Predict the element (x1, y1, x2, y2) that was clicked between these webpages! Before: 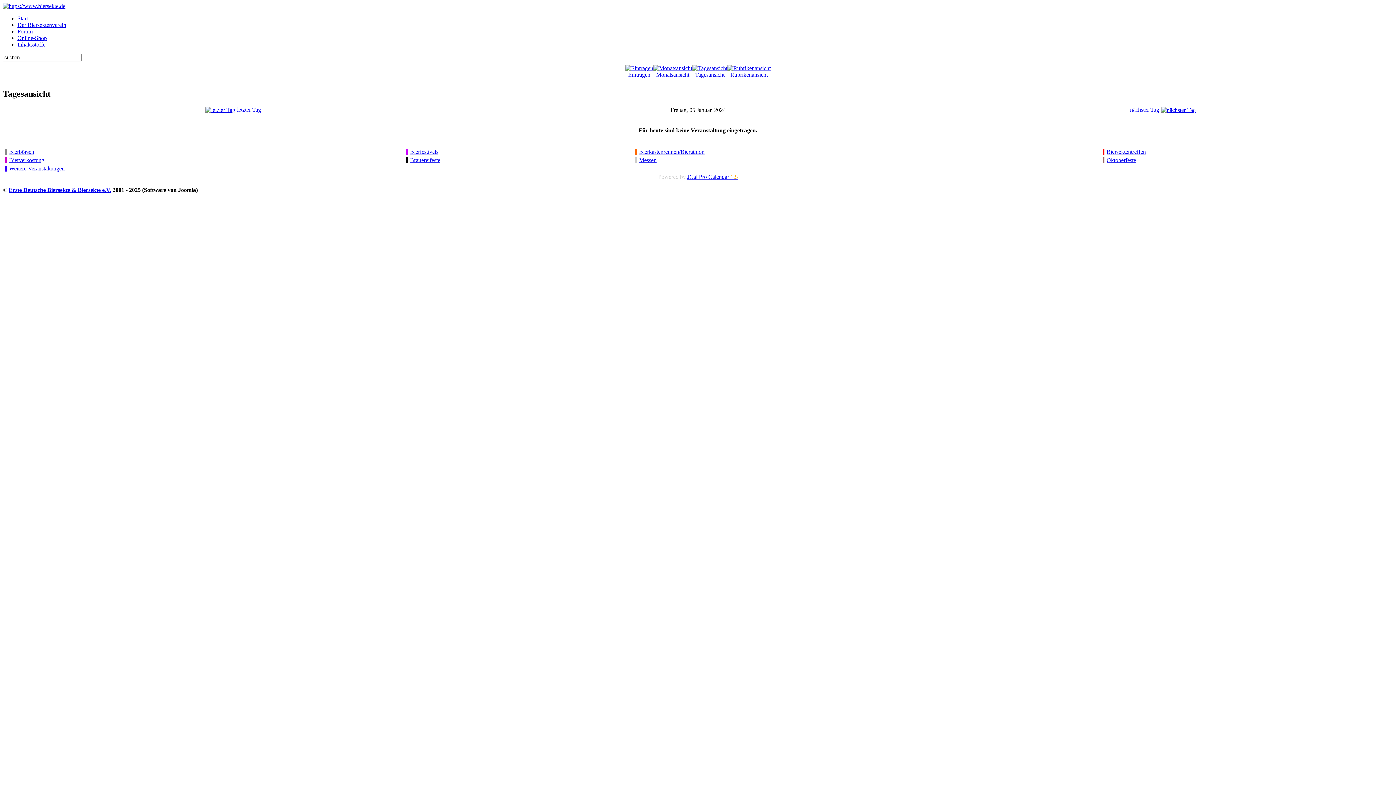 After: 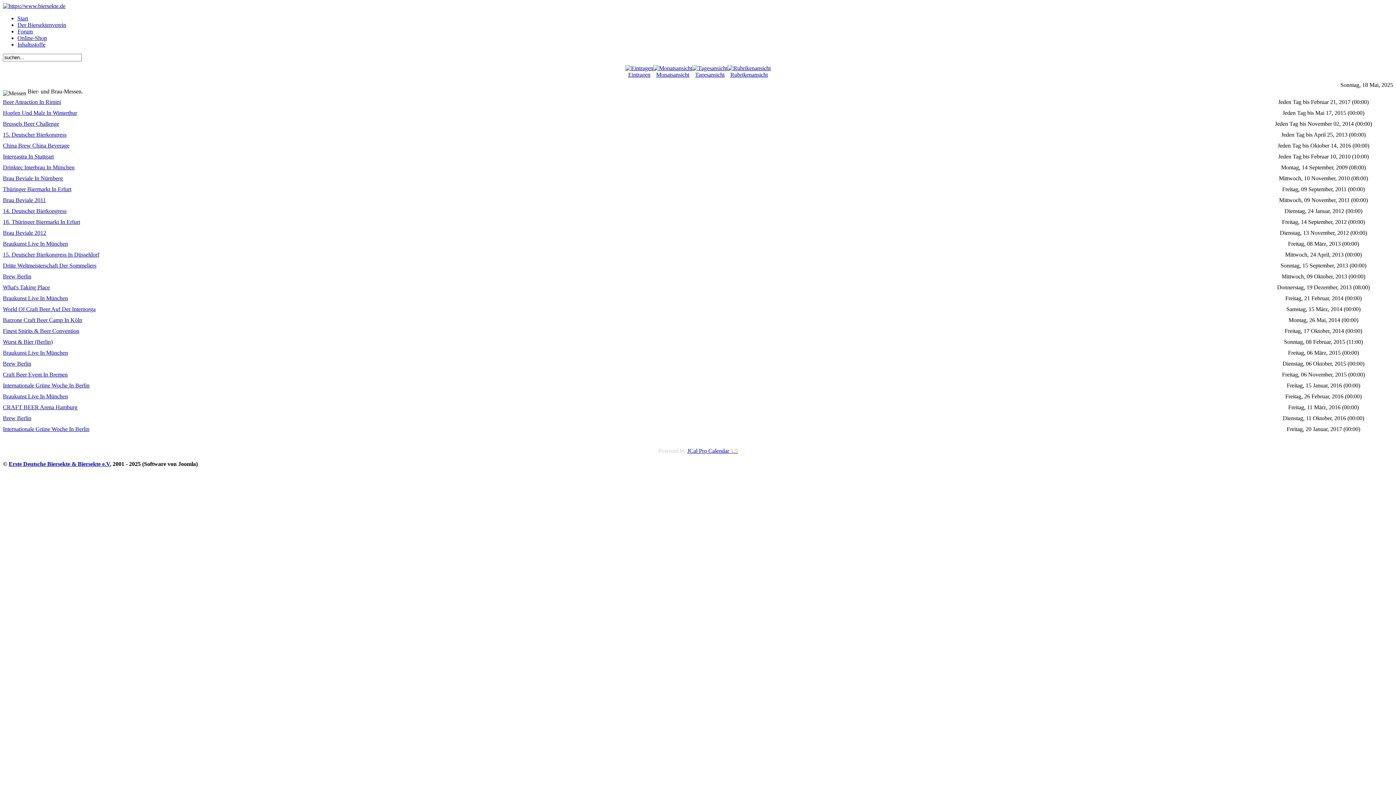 Action: label: Messen bbox: (639, 157, 656, 163)